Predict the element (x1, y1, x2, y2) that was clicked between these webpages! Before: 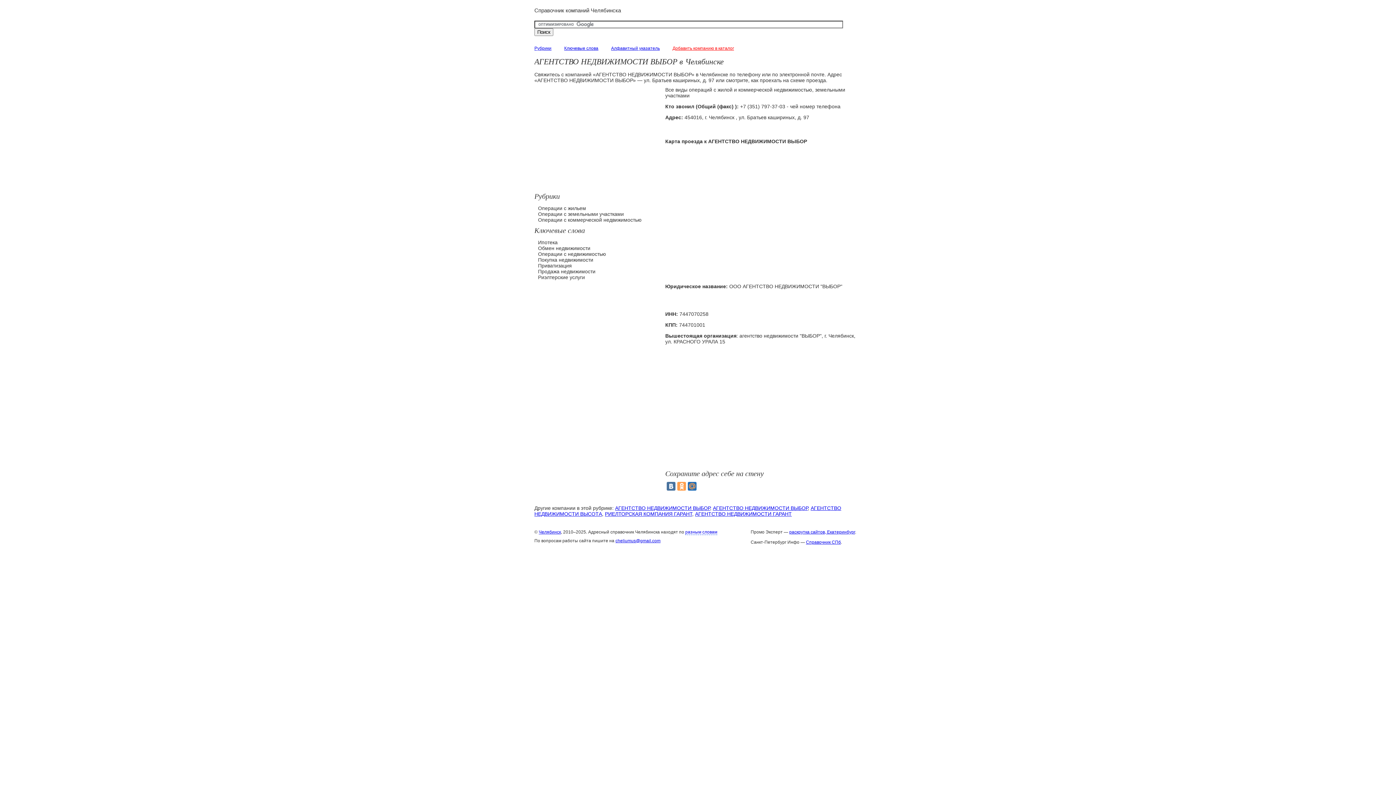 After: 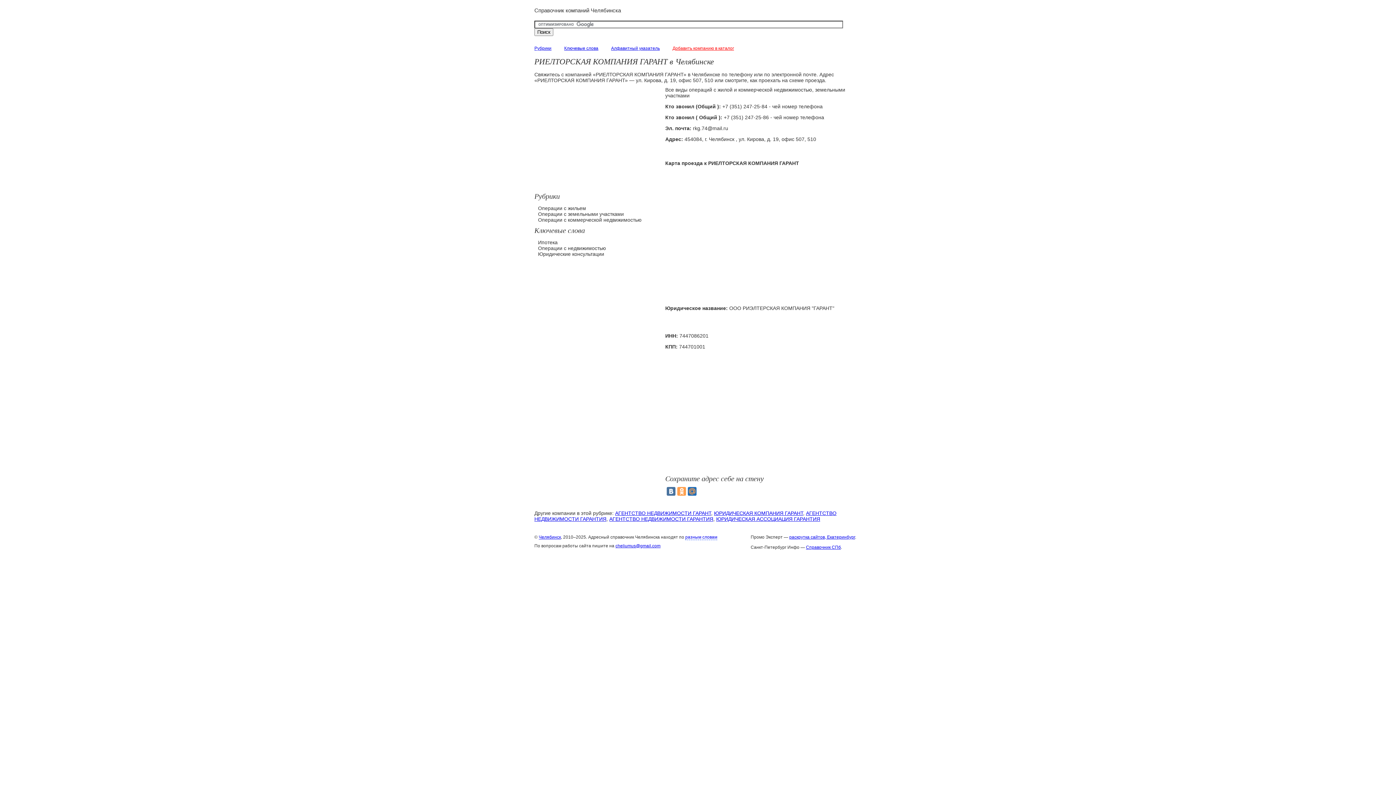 Action: label: РИЕЛТОРСКАЯ КОМПАНИЯ ГАРАНТ bbox: (605, 511, 692, 517)